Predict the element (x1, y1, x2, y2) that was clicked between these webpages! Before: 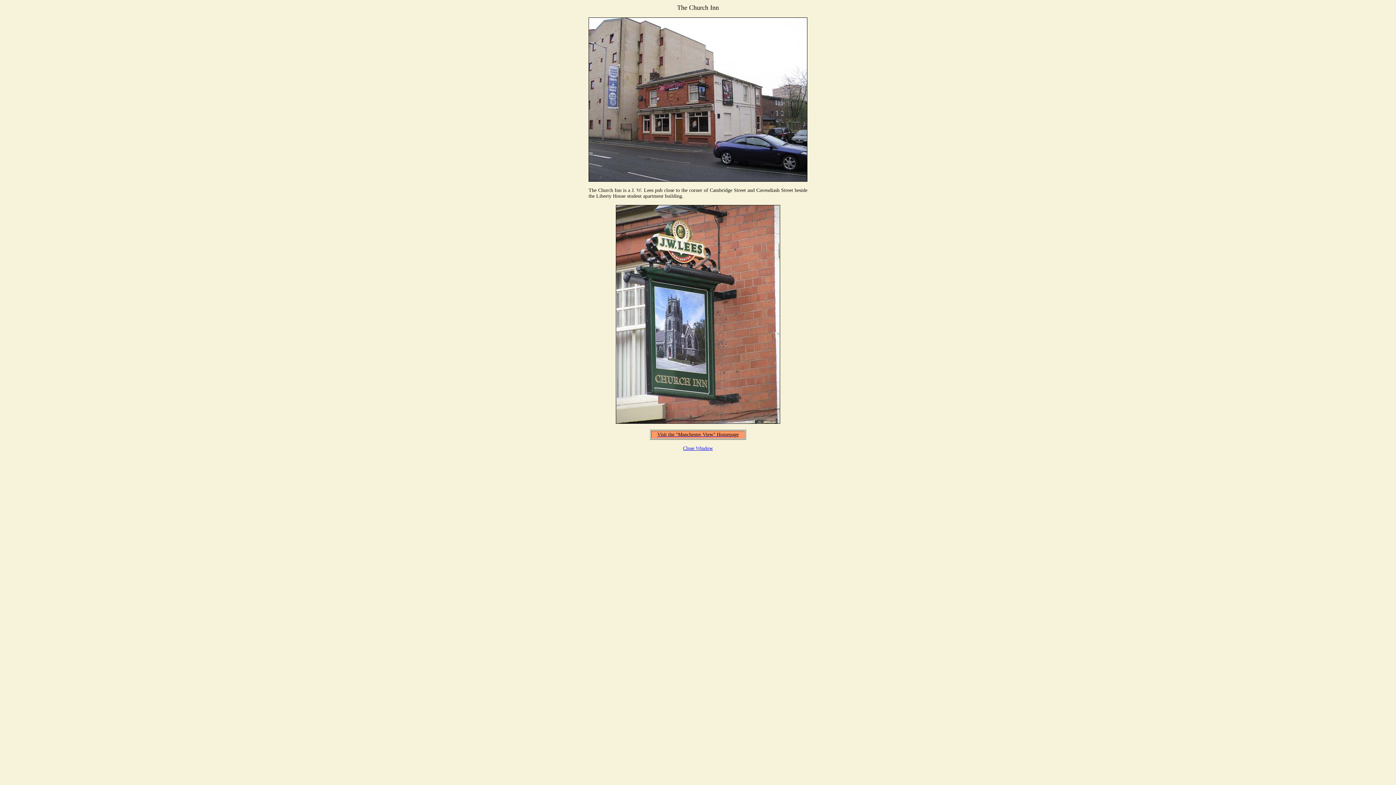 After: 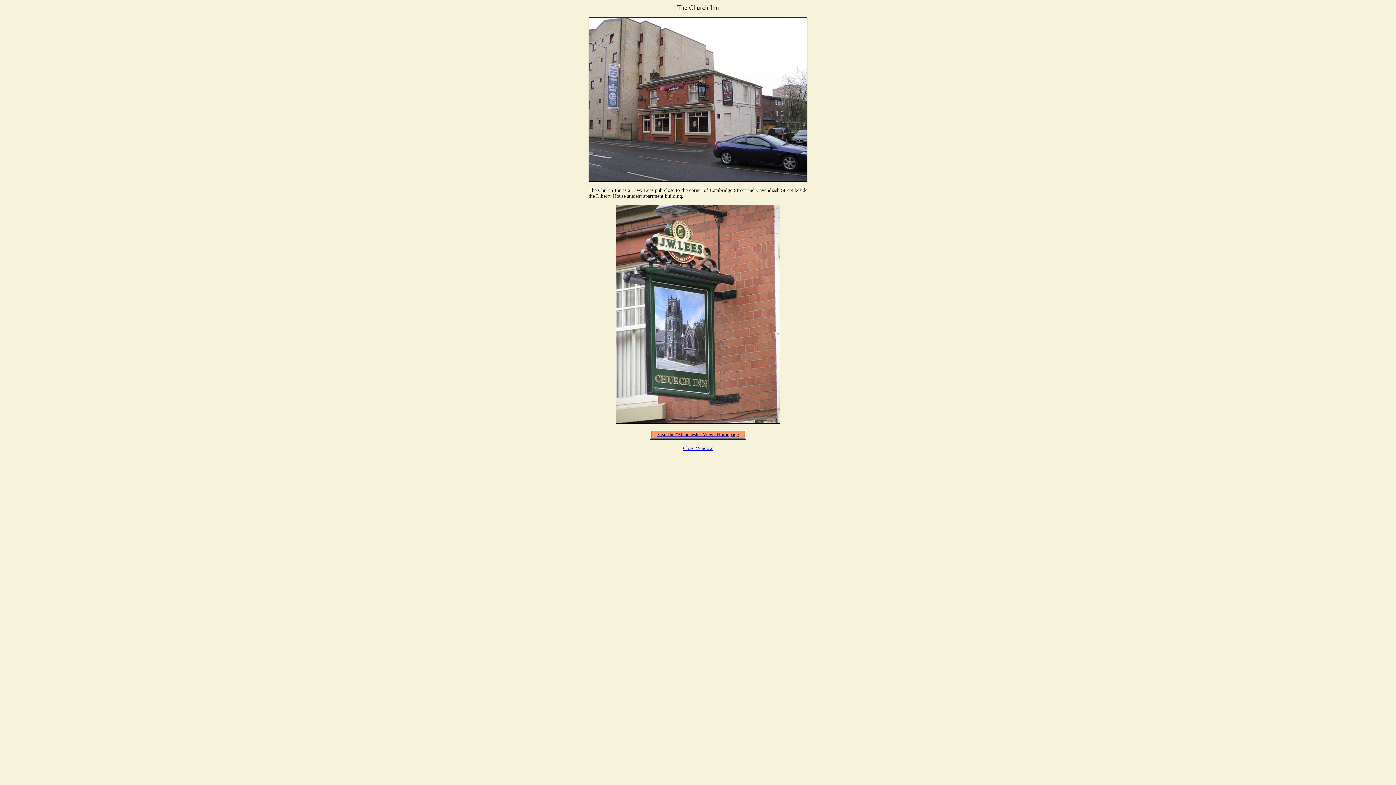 Action: bbox: (657, 432, 738, 437) label: Visit the "Manchester View" Homepage